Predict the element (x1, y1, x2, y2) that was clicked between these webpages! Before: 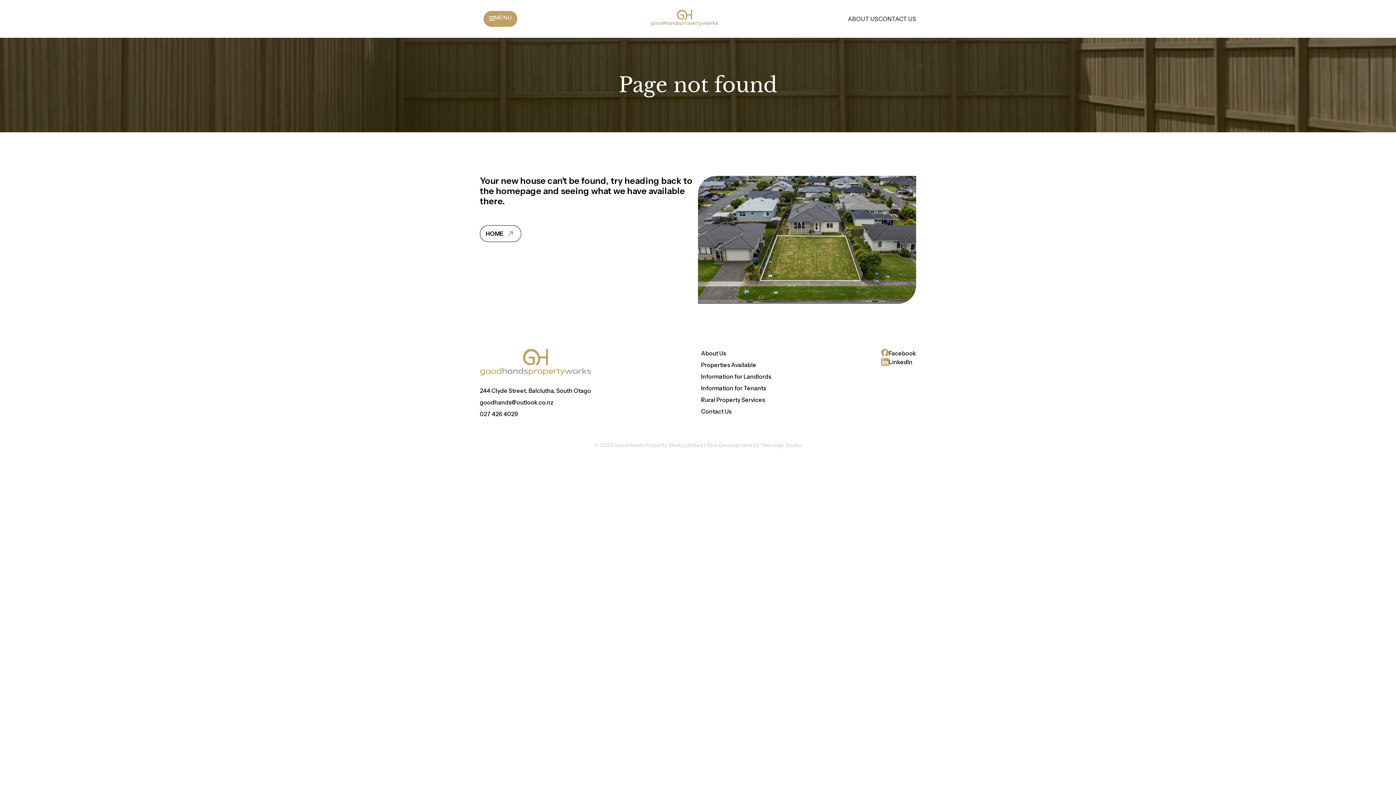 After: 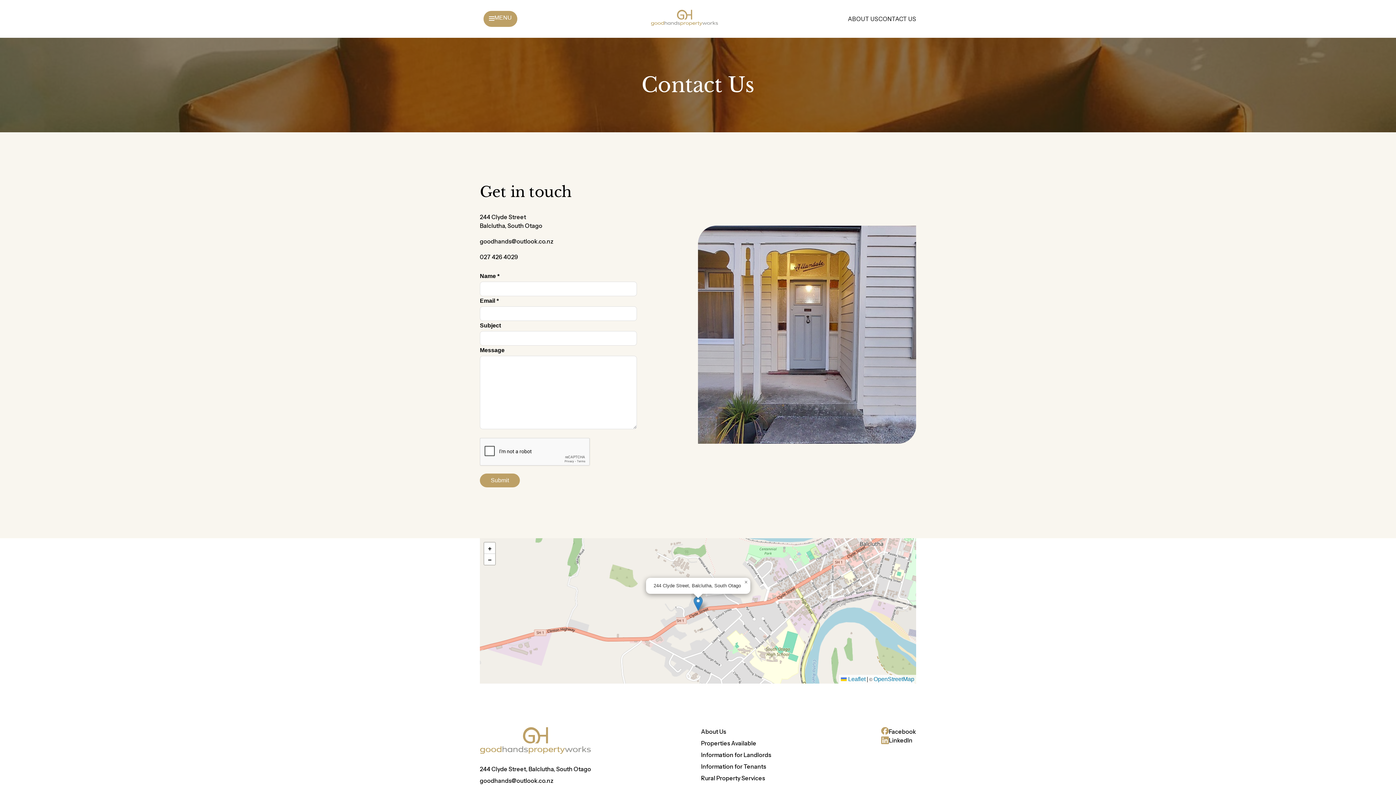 Action: label: CONTACT US bbox: (878, 14, 916, 23)